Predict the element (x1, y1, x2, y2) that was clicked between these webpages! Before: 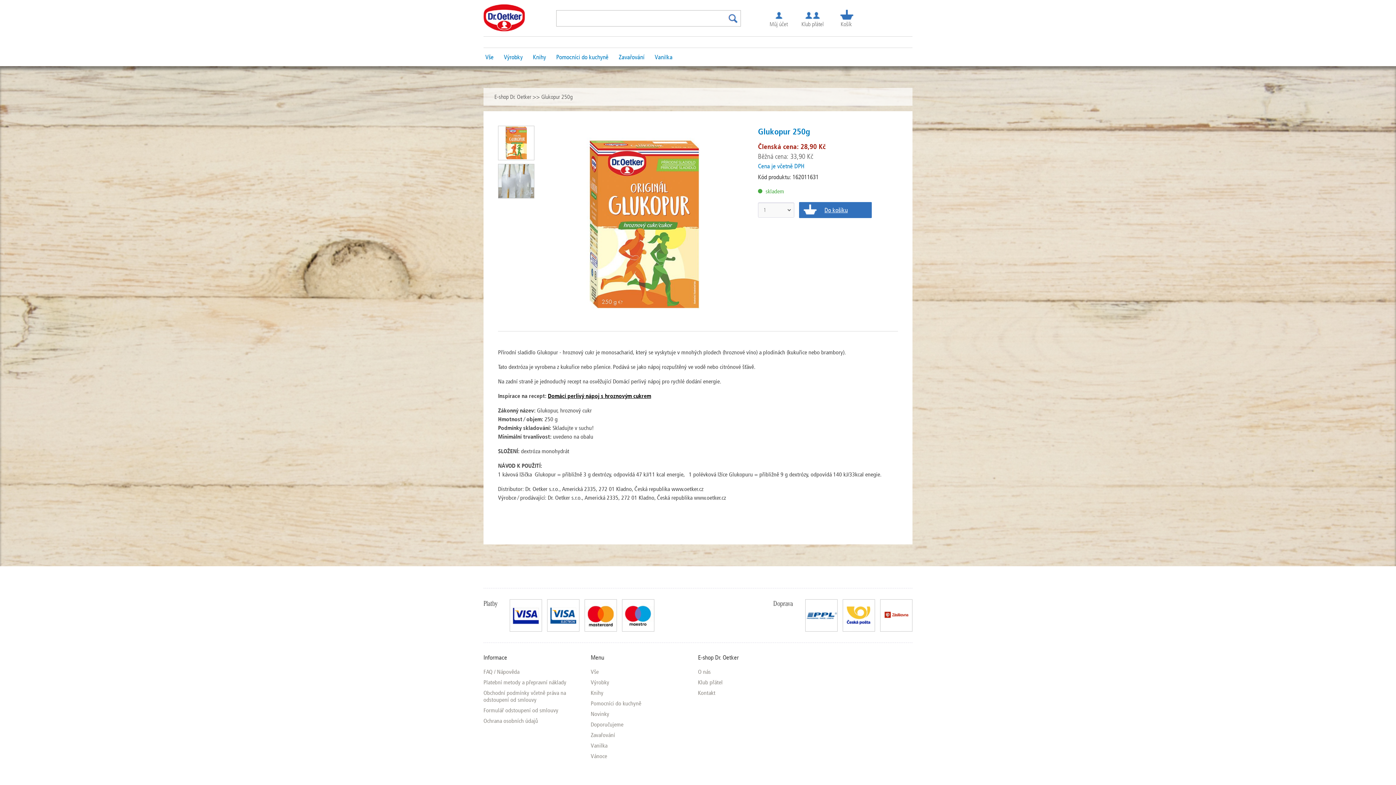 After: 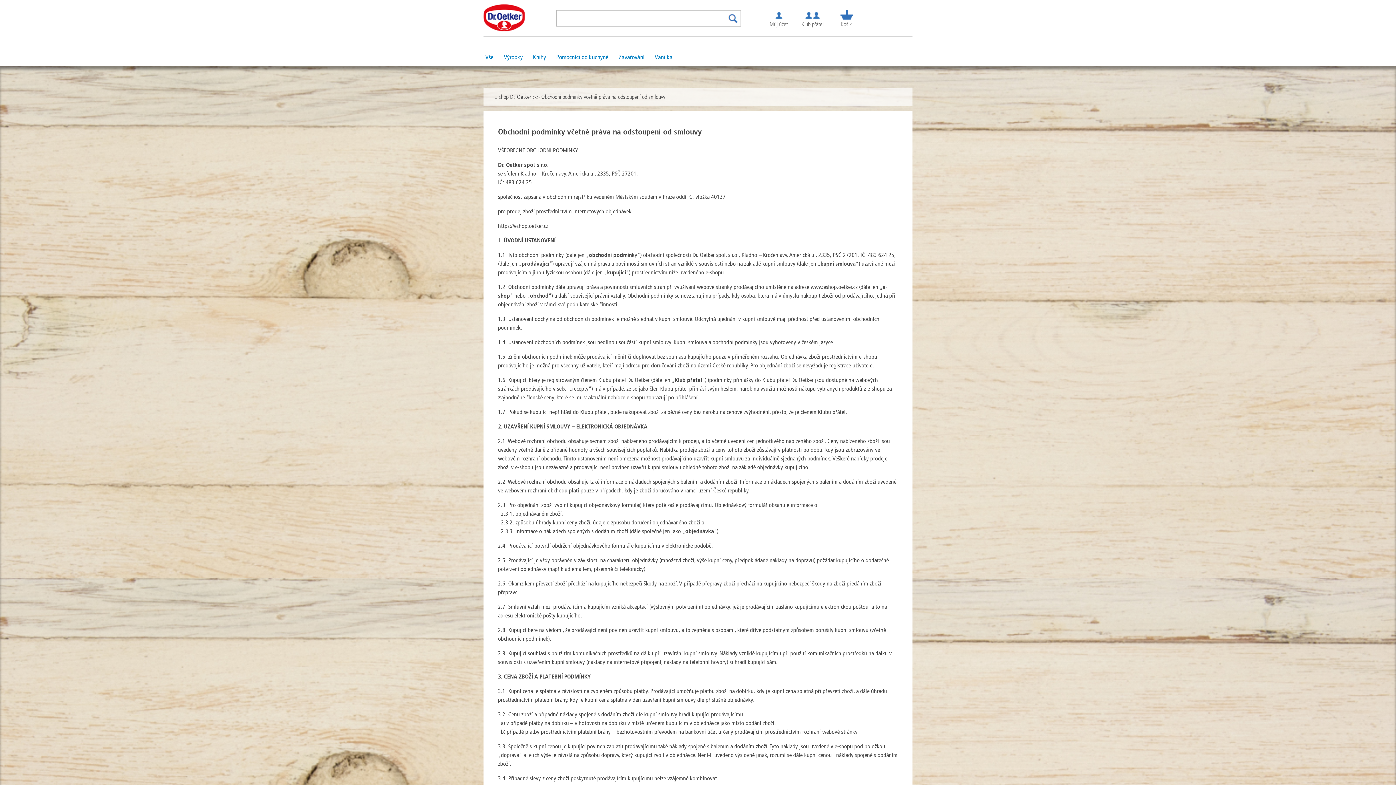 Action: bbox: (483, 688, 590, 705) label: Obchodní podmínky včetně práva na odstoupení od smlouvy